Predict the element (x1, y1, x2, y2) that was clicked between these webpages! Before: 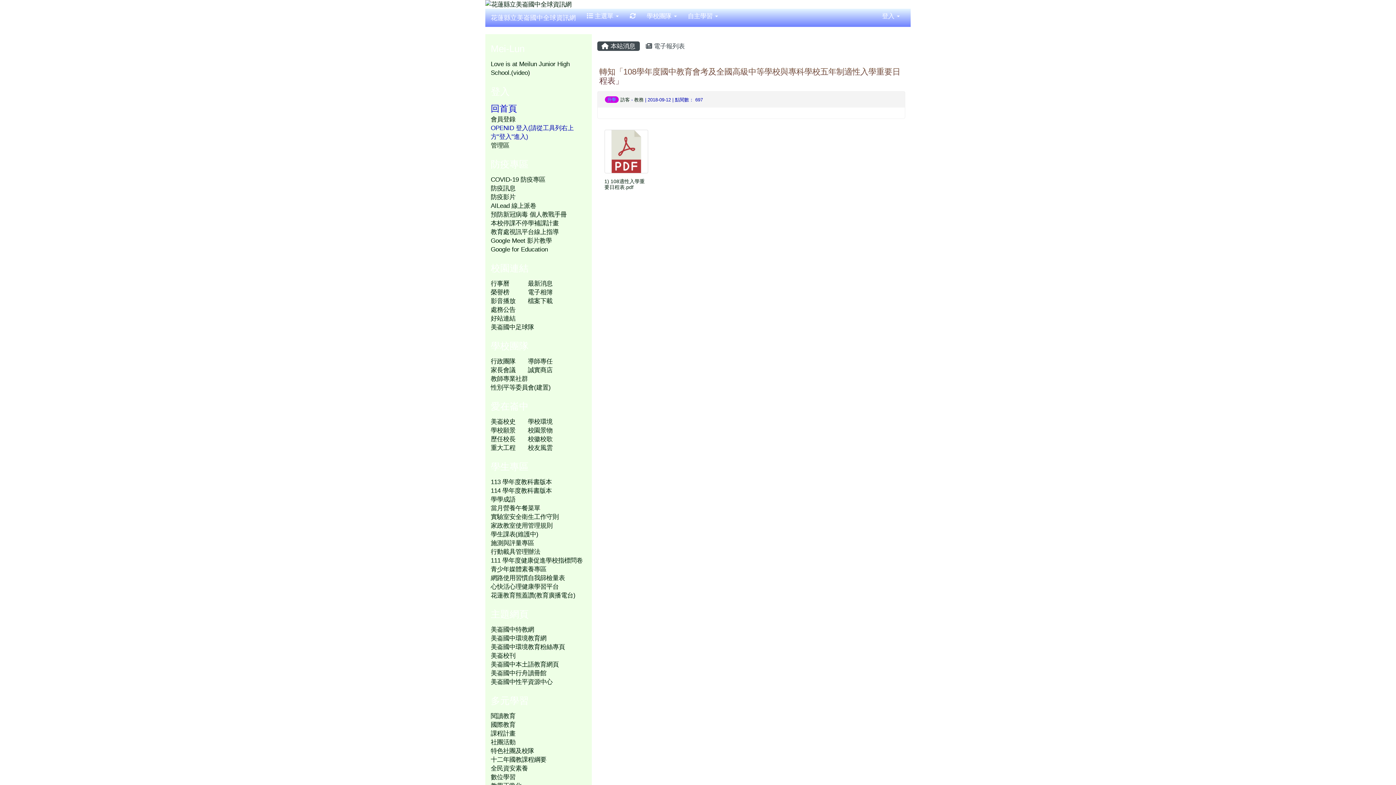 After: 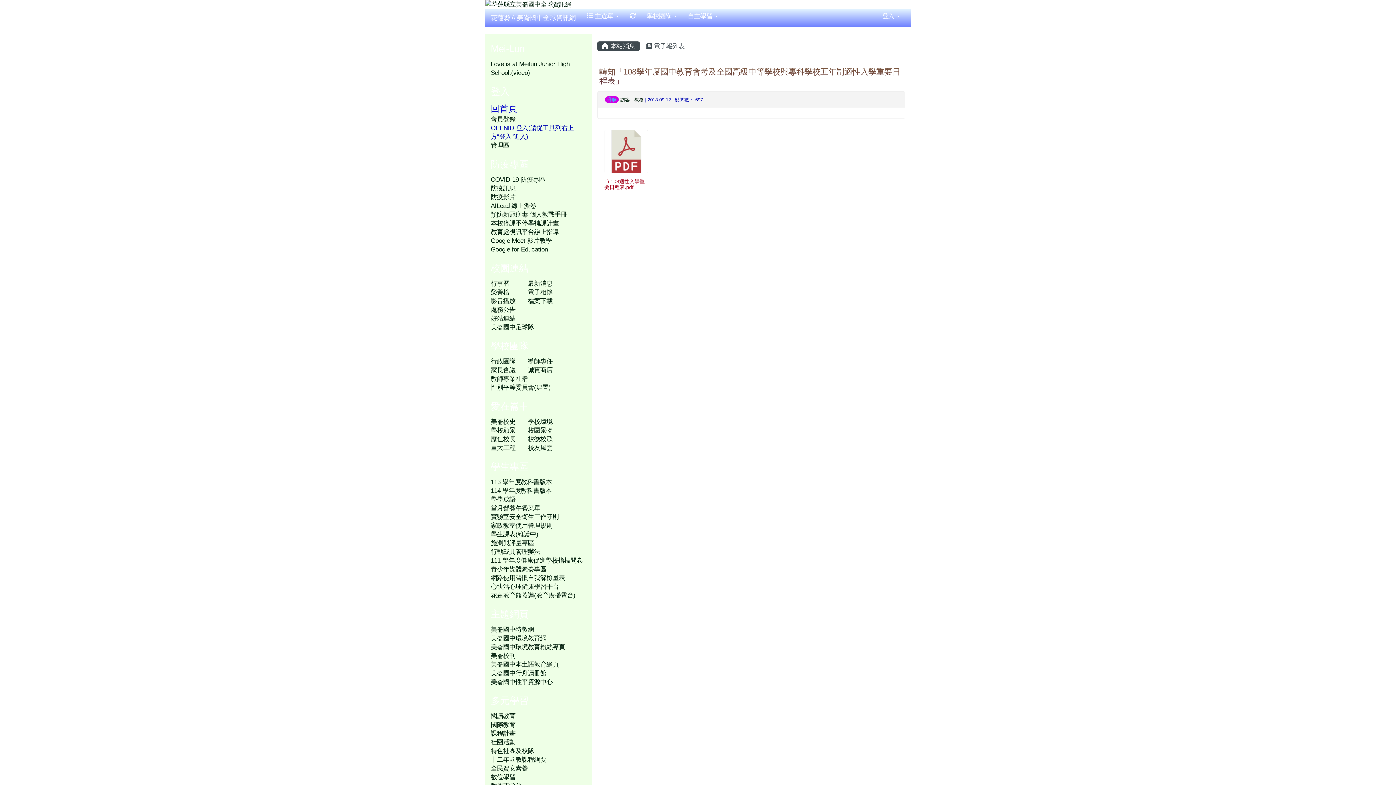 Action: label: 1) 108適性入學重要日程表.pdf bbox: (604, 178, 644, 190)